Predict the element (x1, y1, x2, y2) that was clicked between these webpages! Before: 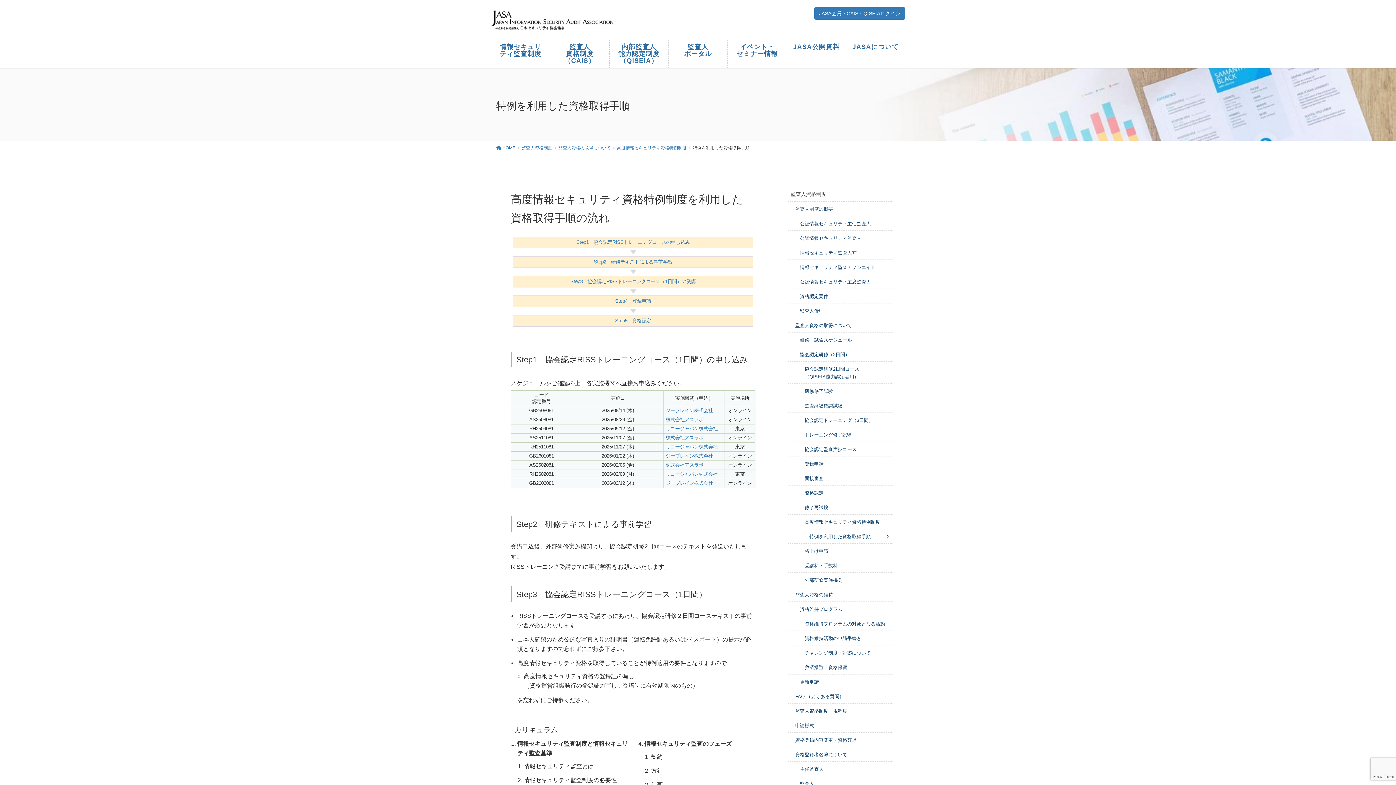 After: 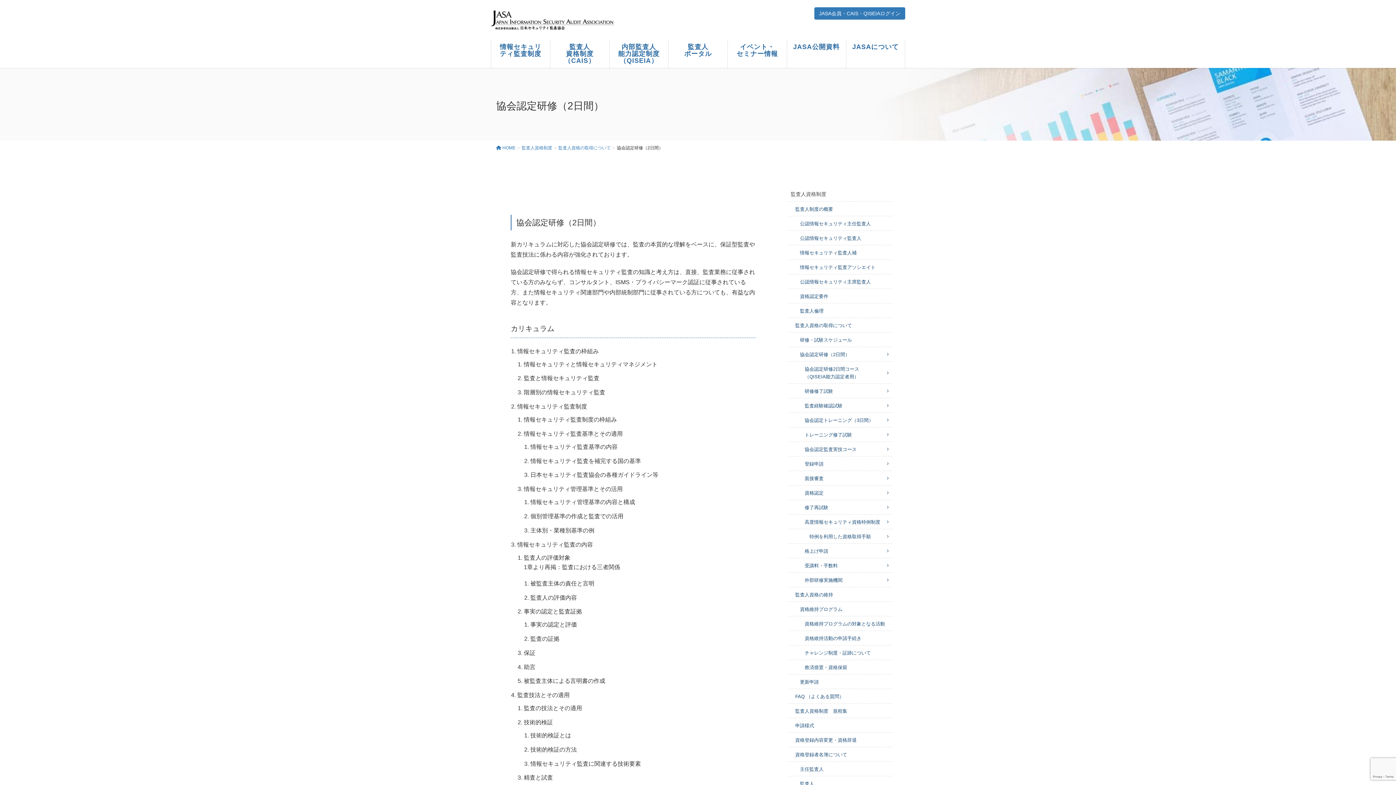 Action: bbox: (788, 347, 892, 361) label: 協会認定研修（2日間）